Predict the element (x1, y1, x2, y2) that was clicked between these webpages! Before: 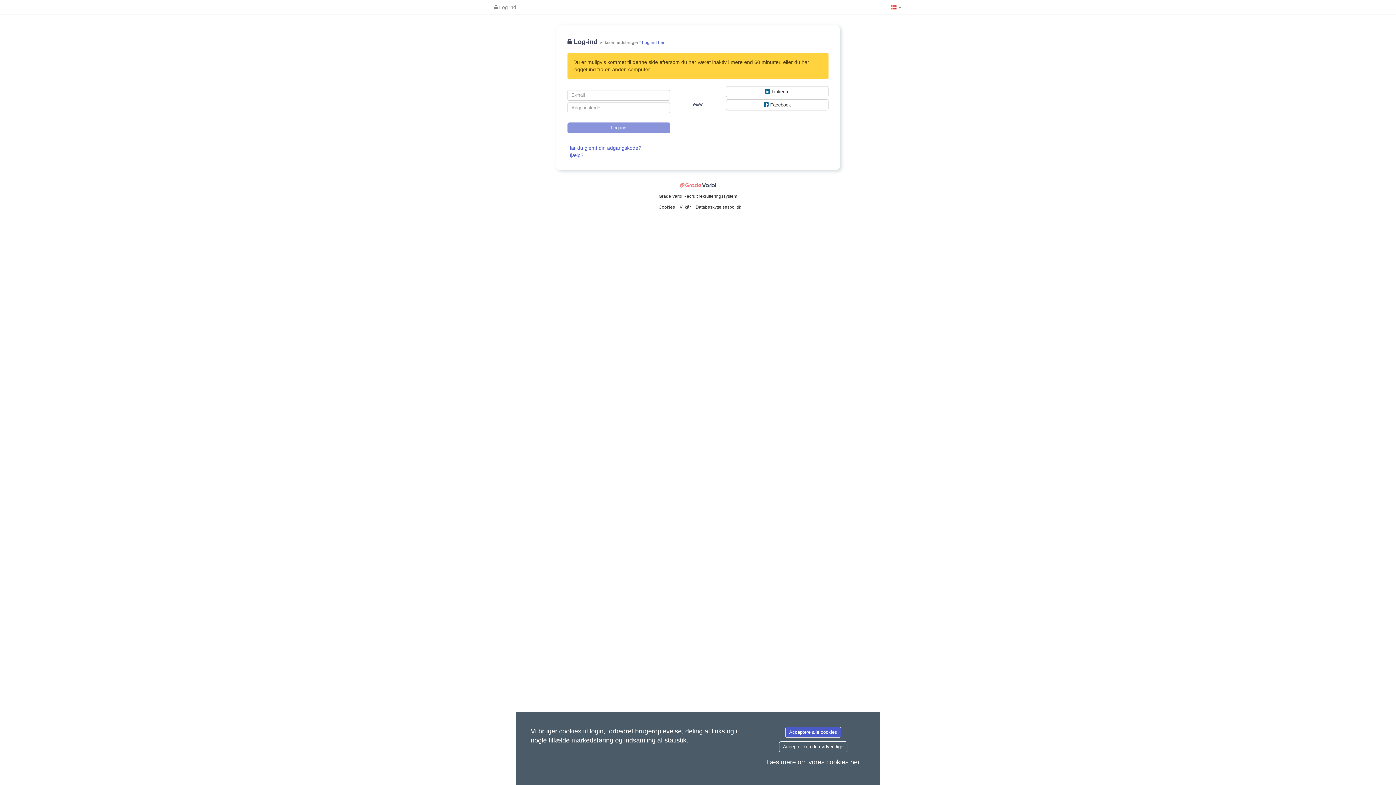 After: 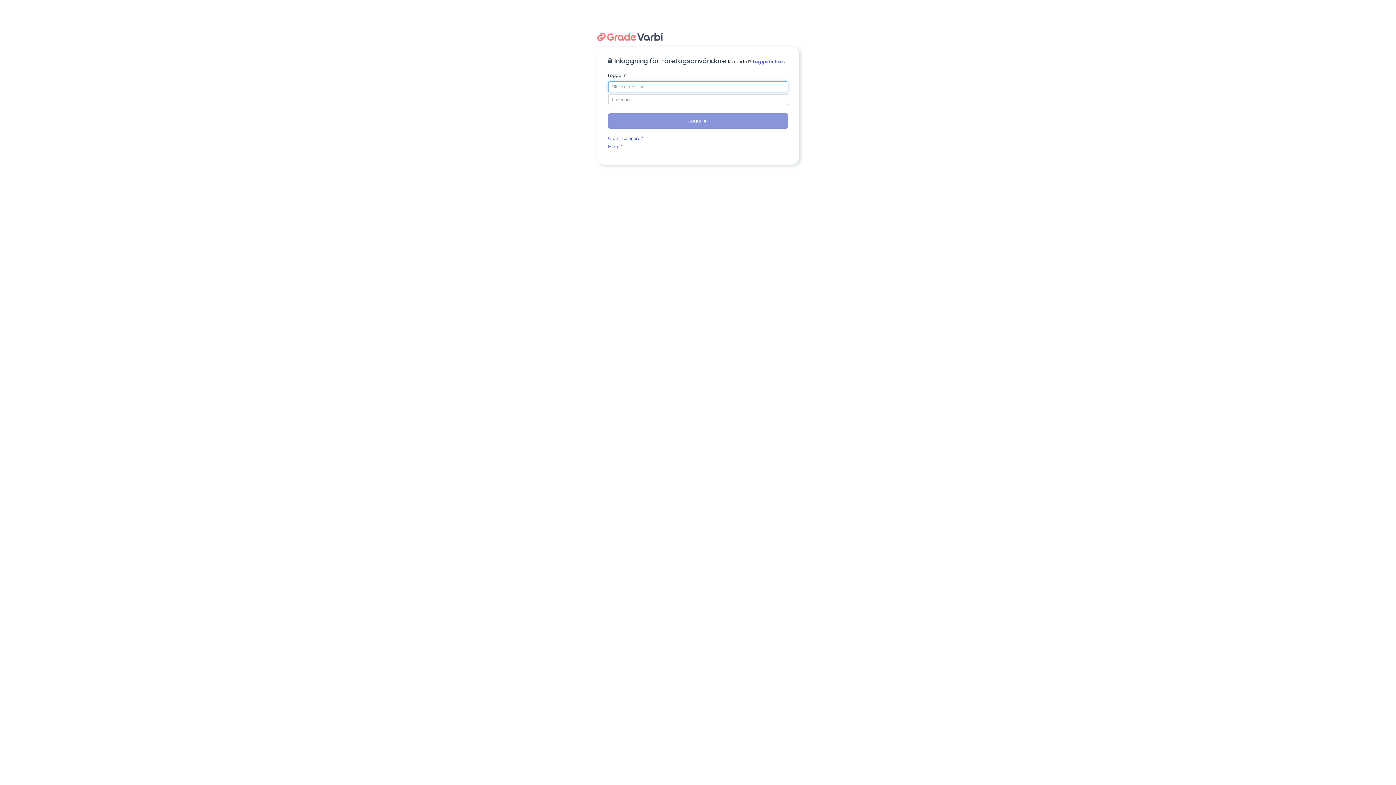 Action: bbox: (642, 40, 665, 44) label: Log ind her.